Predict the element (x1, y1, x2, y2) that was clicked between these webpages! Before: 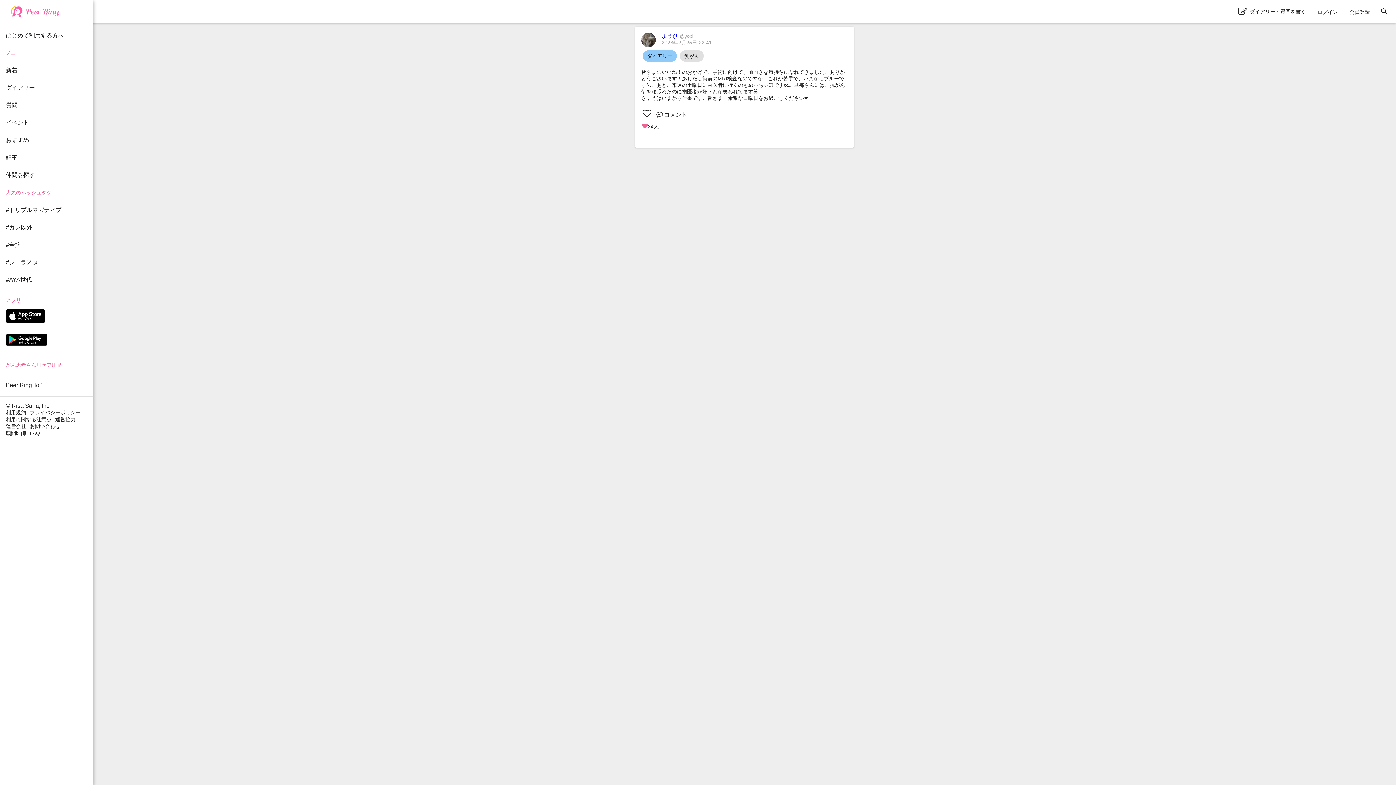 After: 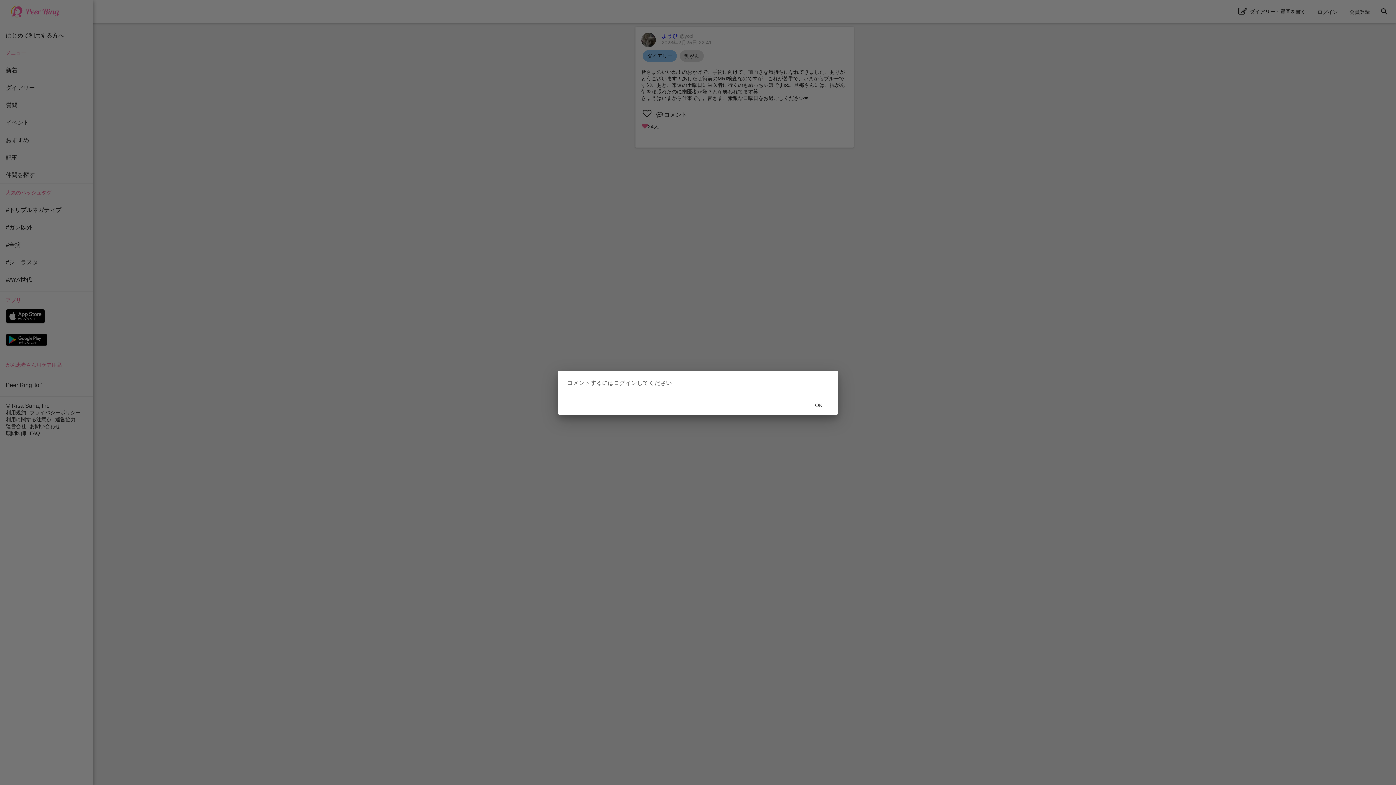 Action: bbox: (656, 108, 688, 121) label: コメント